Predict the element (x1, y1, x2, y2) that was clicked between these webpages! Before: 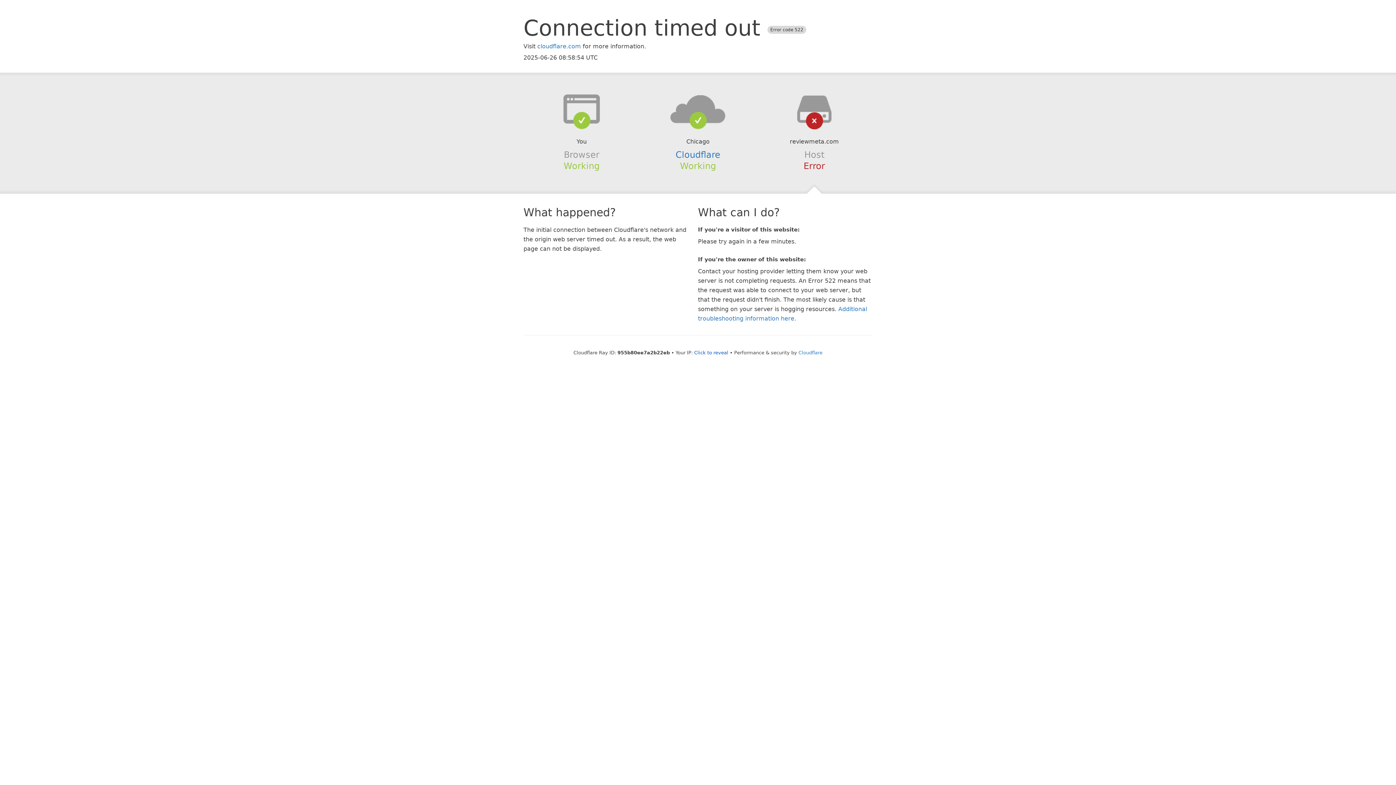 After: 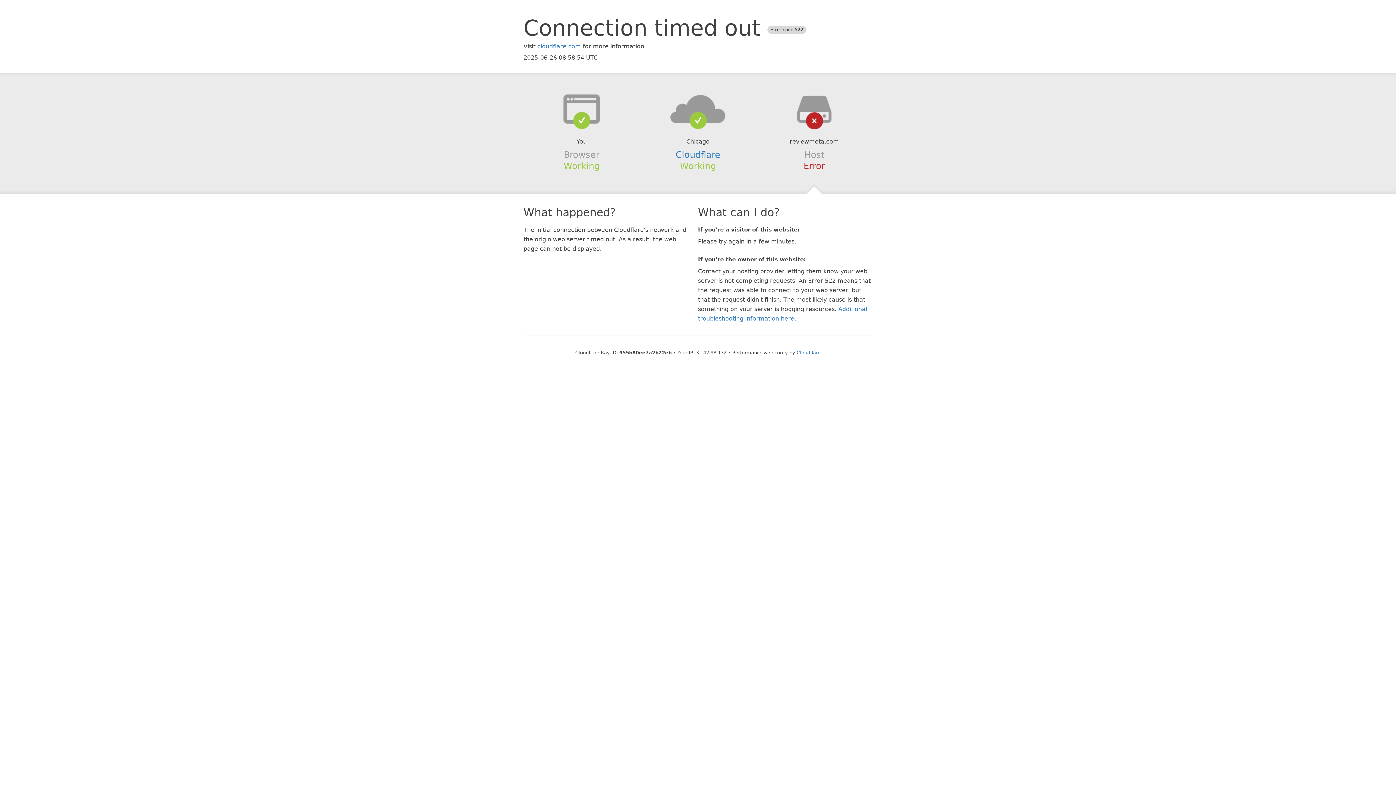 Action: label: Click to reveal bbox: (694, 350, 728, 355)